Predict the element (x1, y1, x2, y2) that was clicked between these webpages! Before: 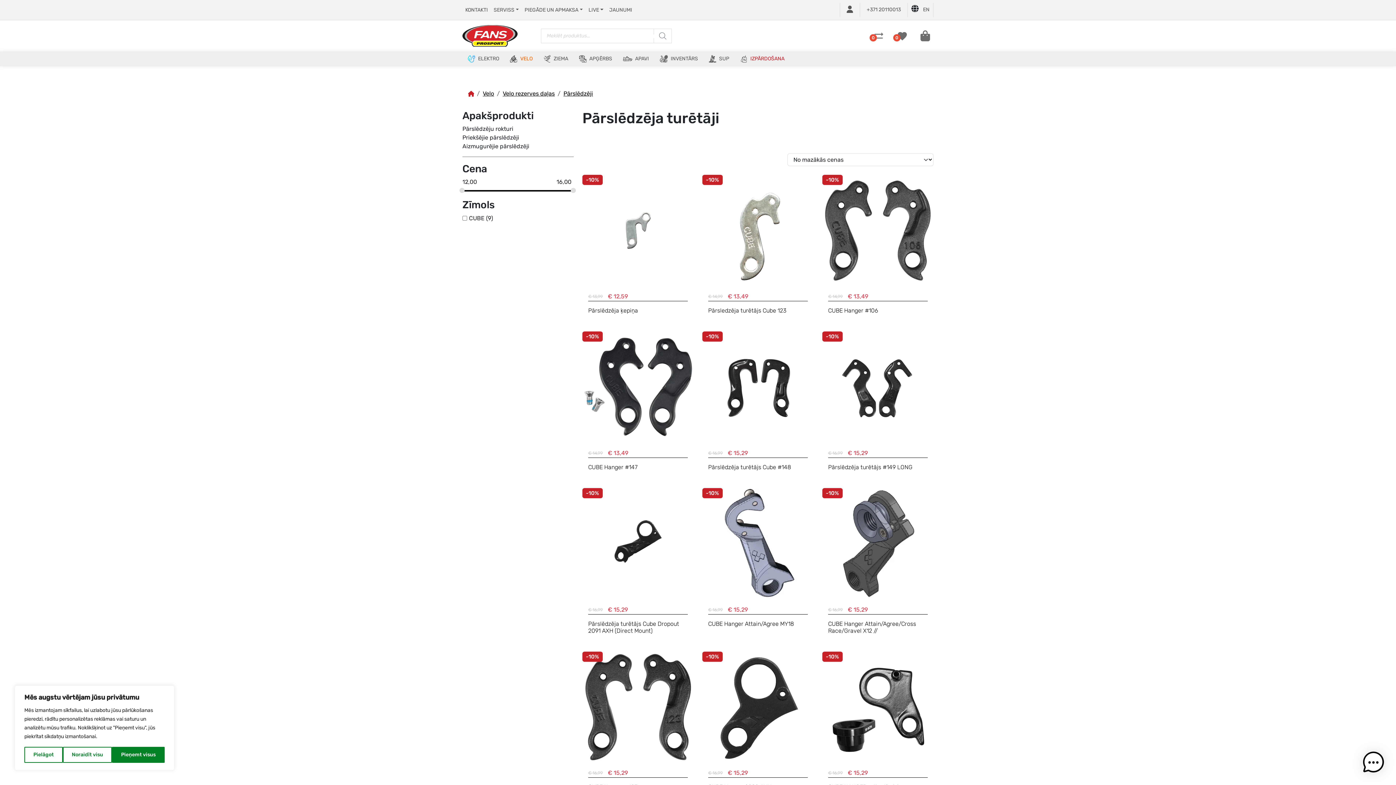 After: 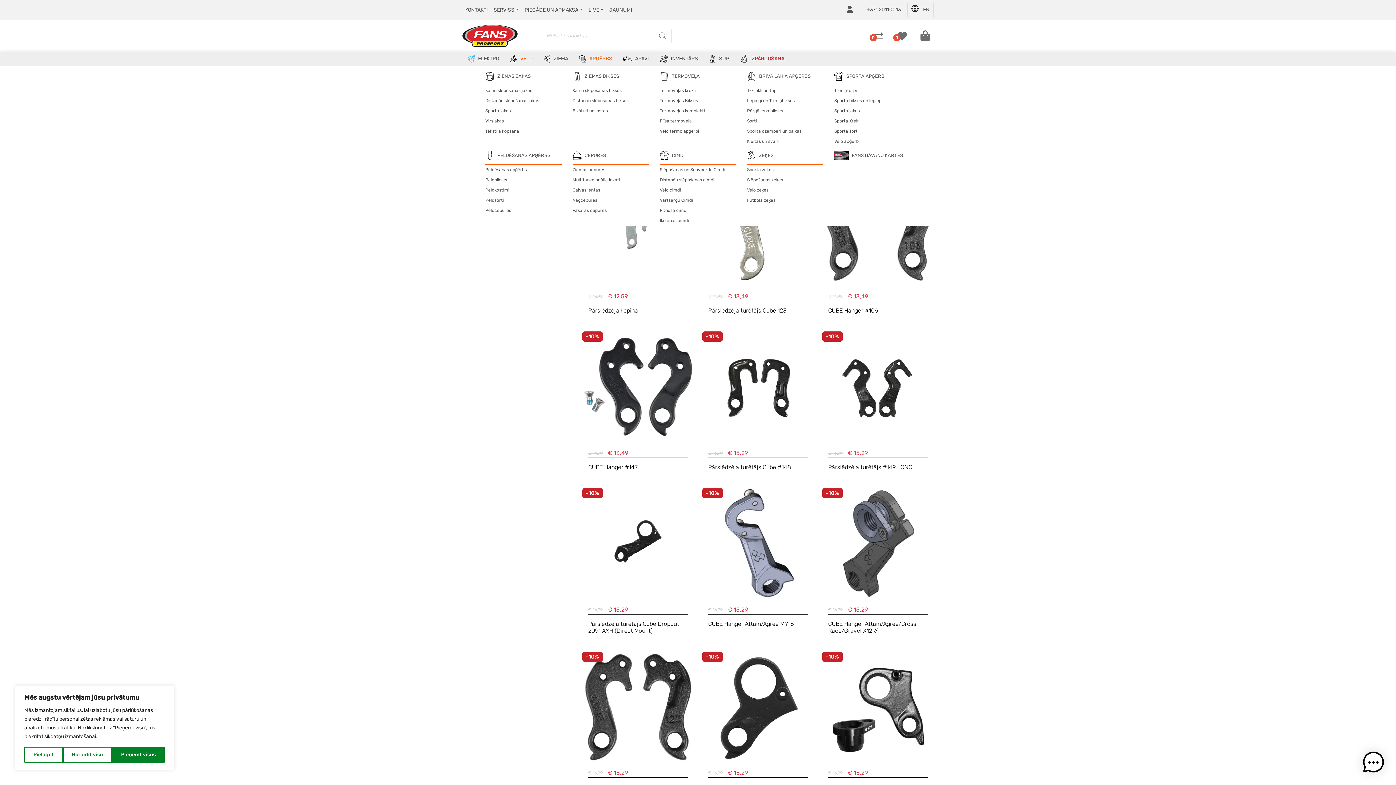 Action: label: APĢĒRBS bbox: (579, 55, 612, 62)